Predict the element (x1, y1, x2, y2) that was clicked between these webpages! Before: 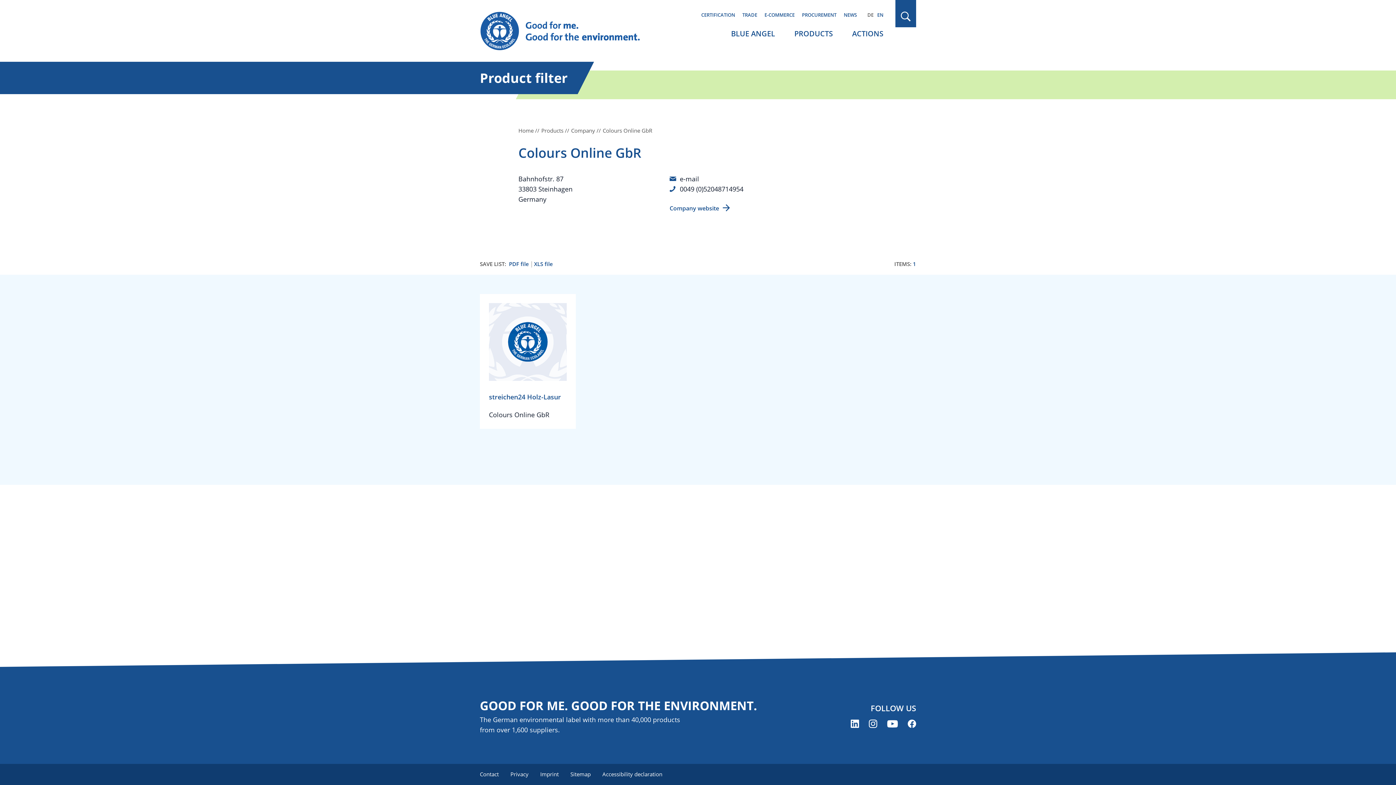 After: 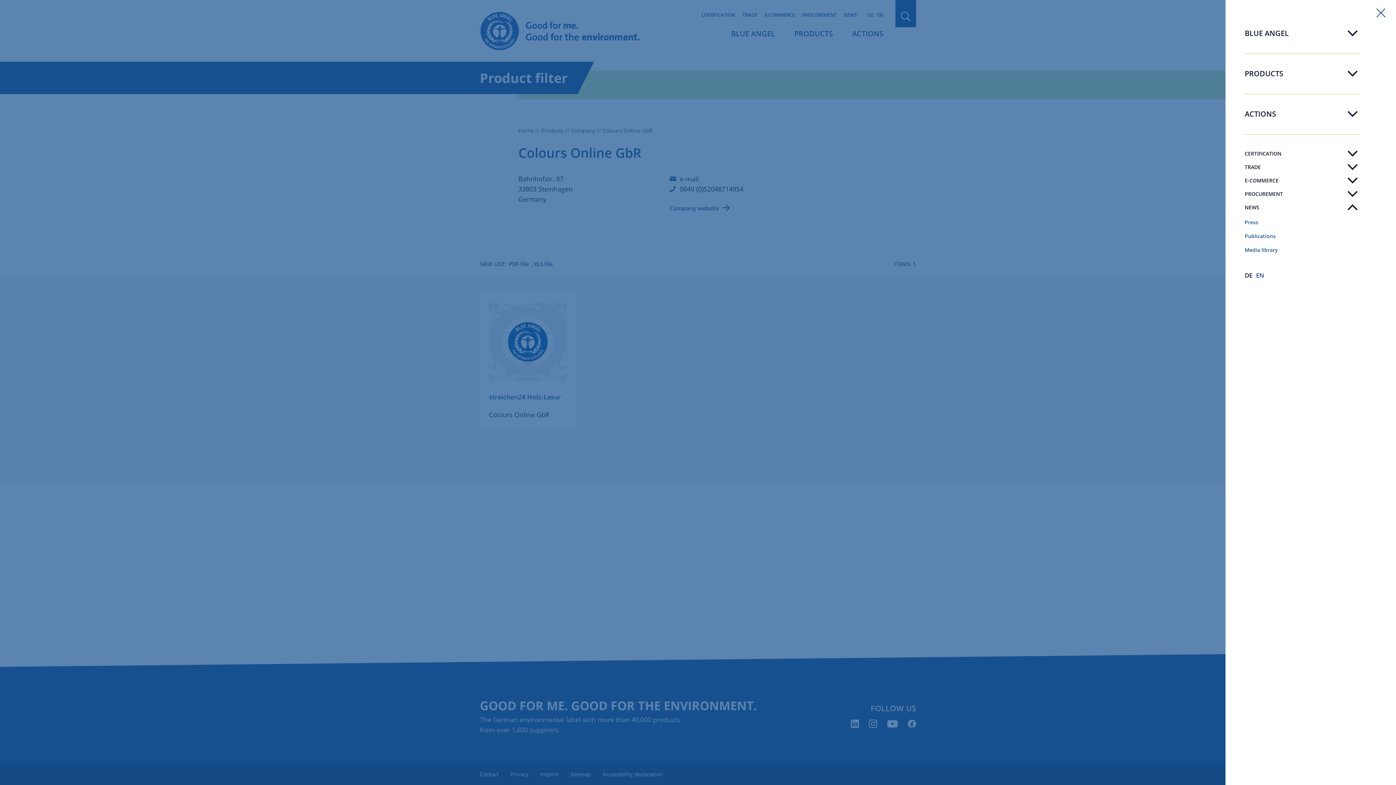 Action: bbox: (844, 11, 857, 18) label: NEWS